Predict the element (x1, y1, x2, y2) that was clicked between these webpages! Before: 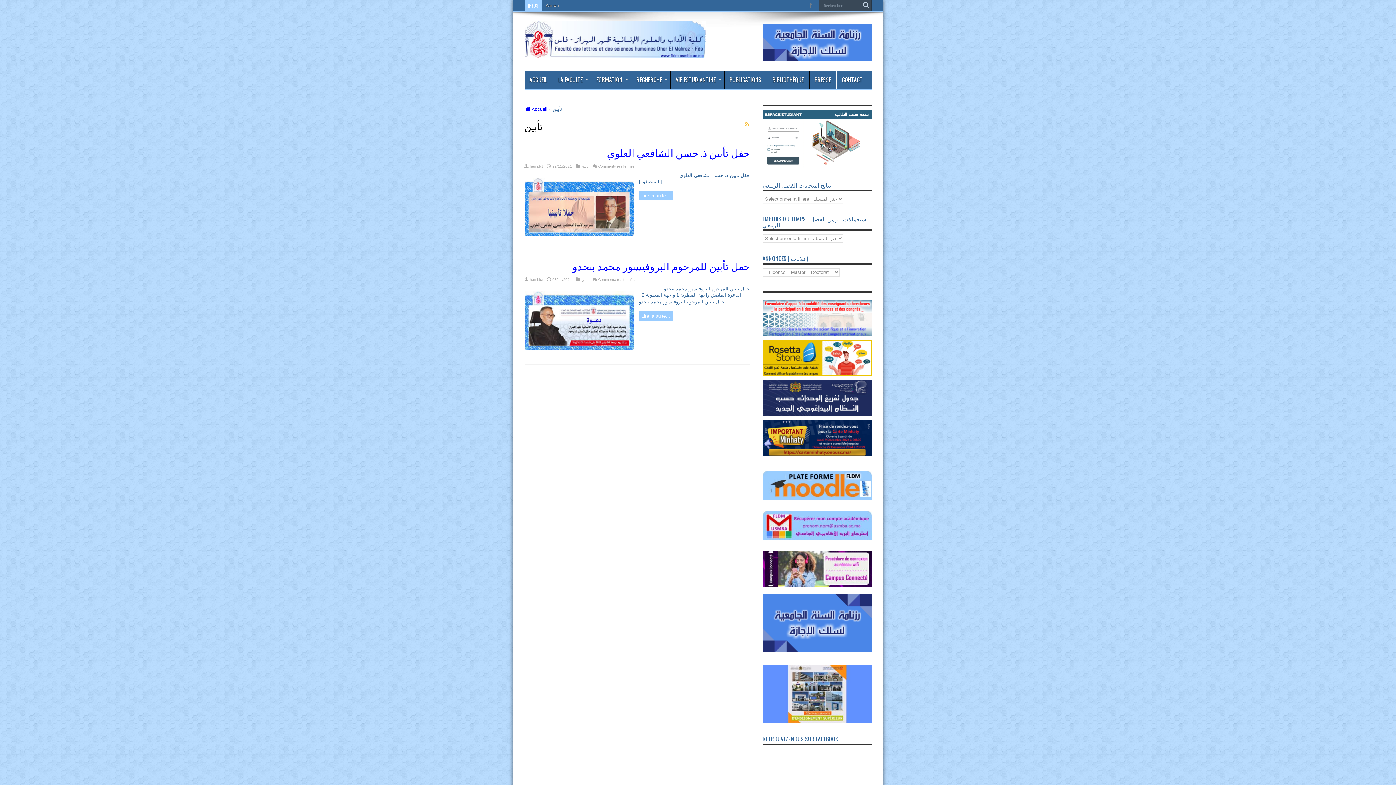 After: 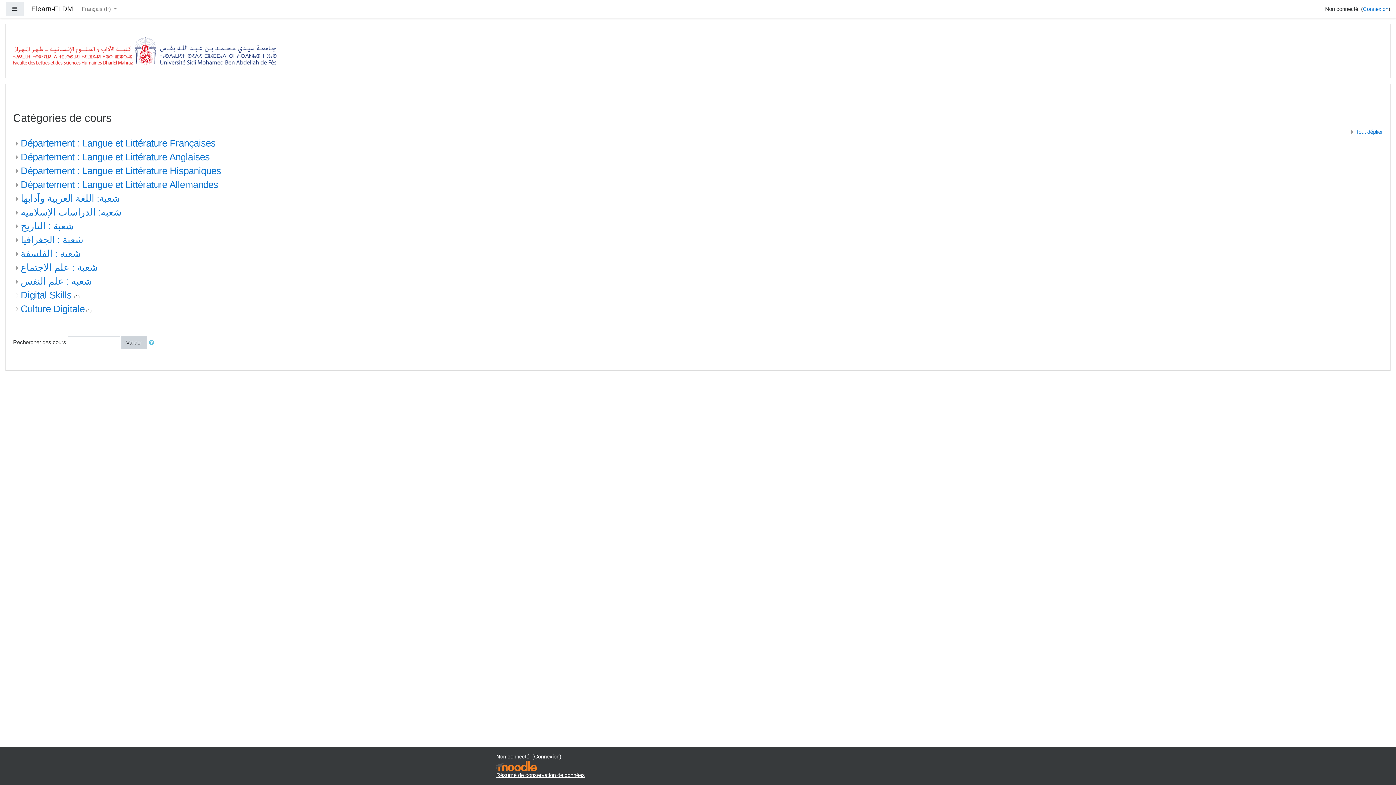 Action: bbox: (762, 495, 871, 500)